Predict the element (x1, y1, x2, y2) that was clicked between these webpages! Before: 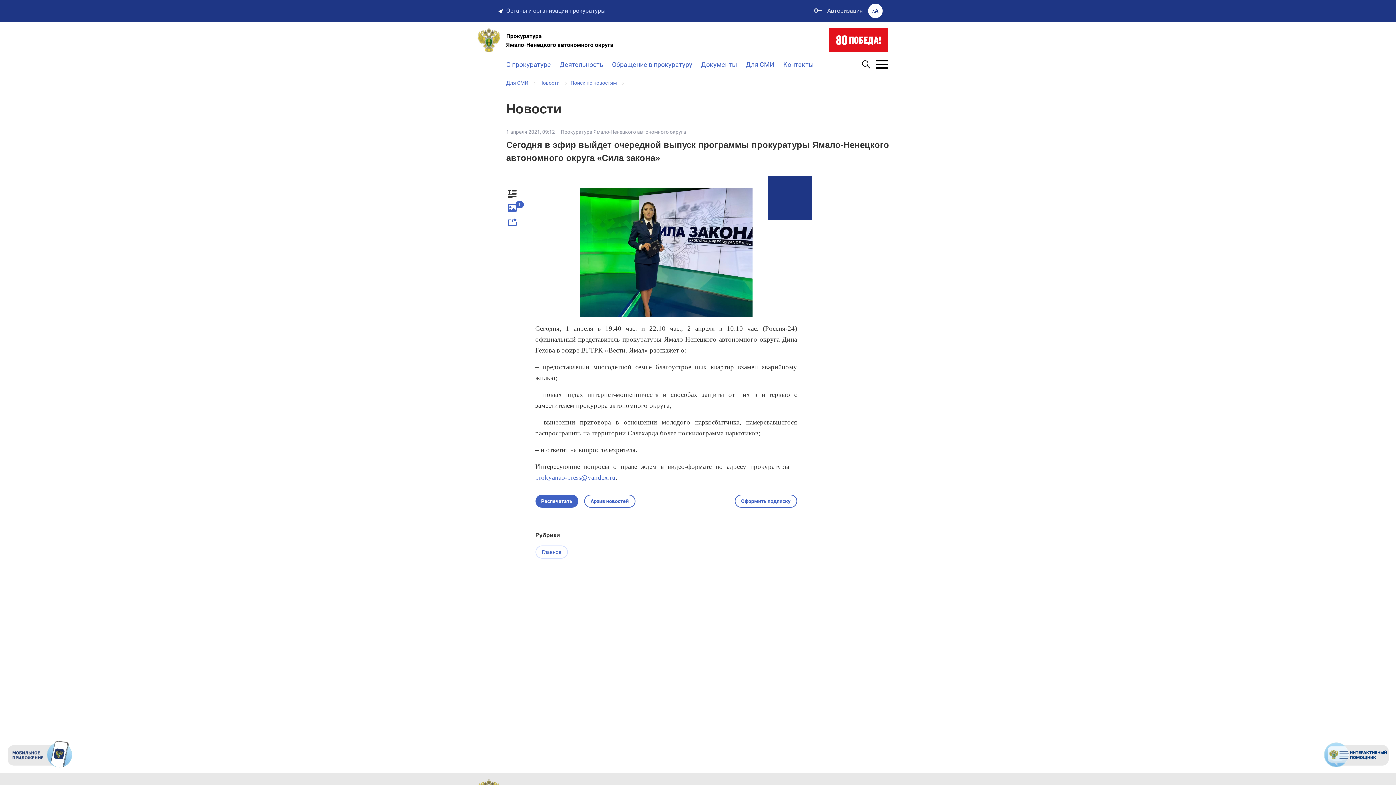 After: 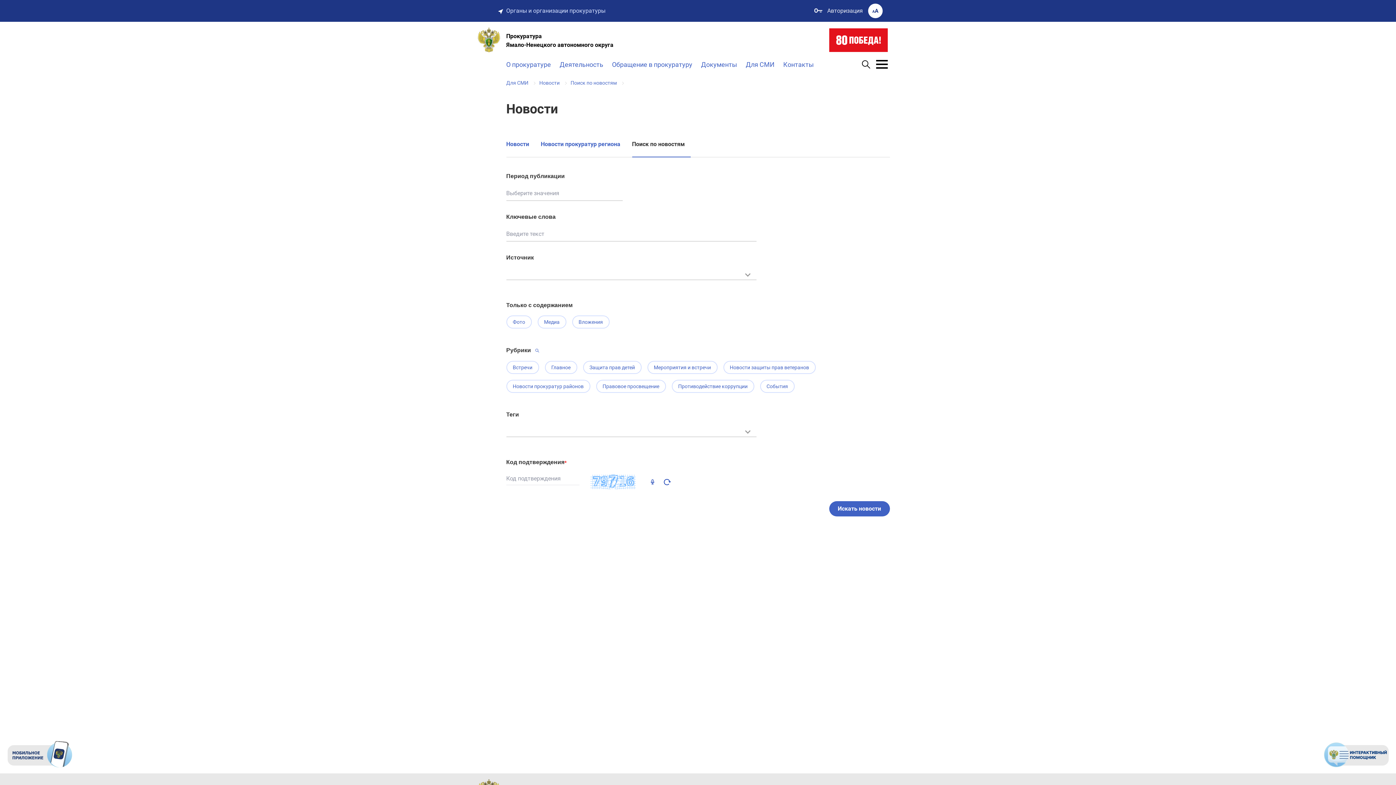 Action: bbox: (584, 494, 635, 508) label: Архив новостей